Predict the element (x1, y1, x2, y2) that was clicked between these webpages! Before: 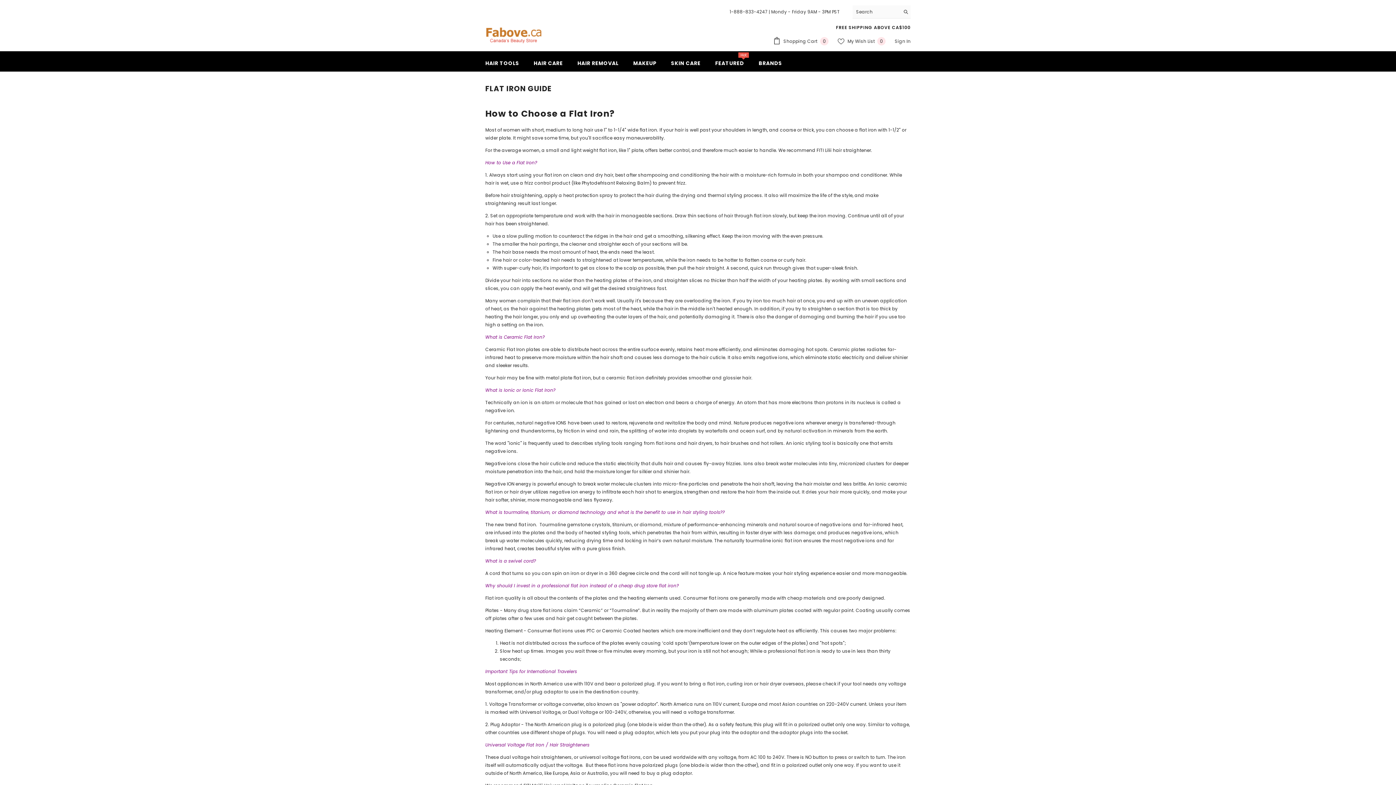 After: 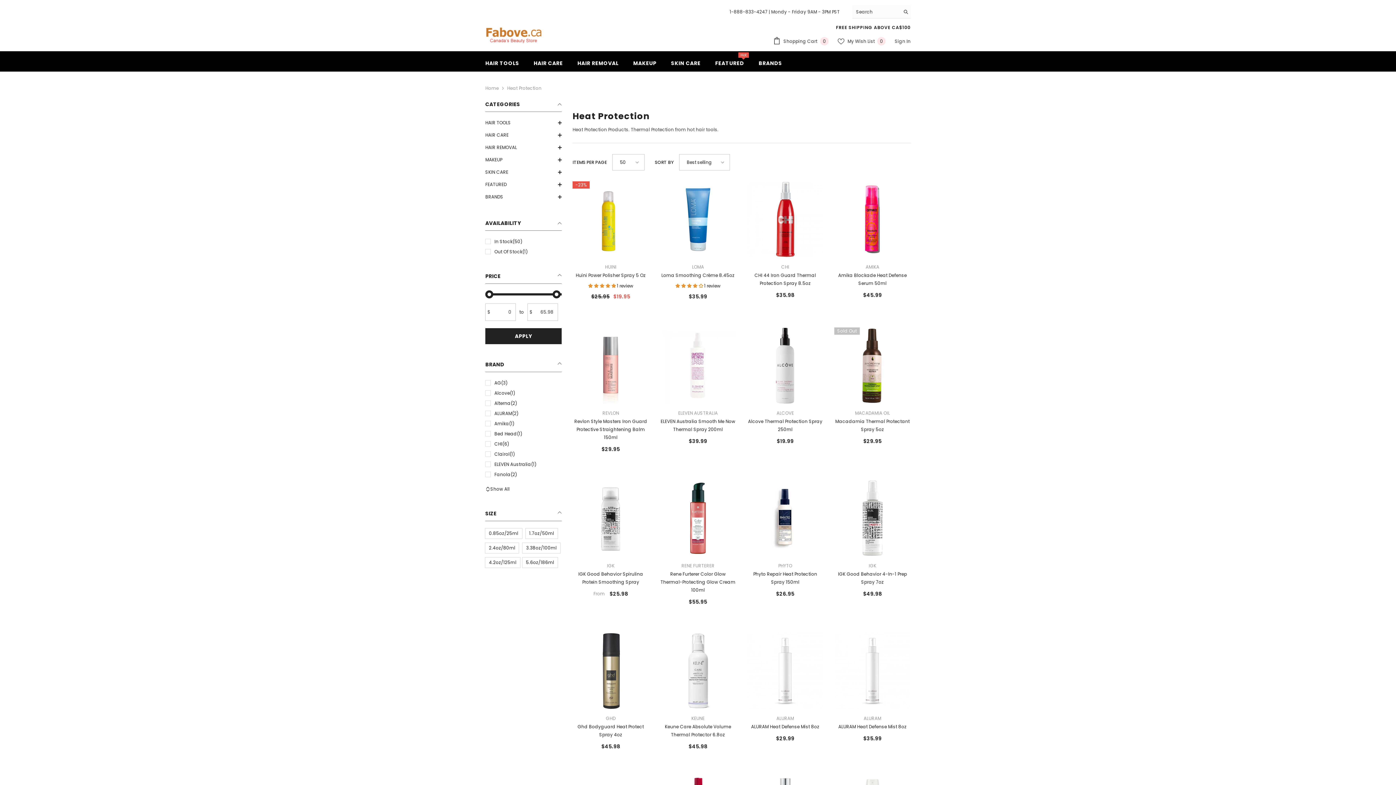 Action: bbox: (563, 192, 612, 198) label: heat protection spray